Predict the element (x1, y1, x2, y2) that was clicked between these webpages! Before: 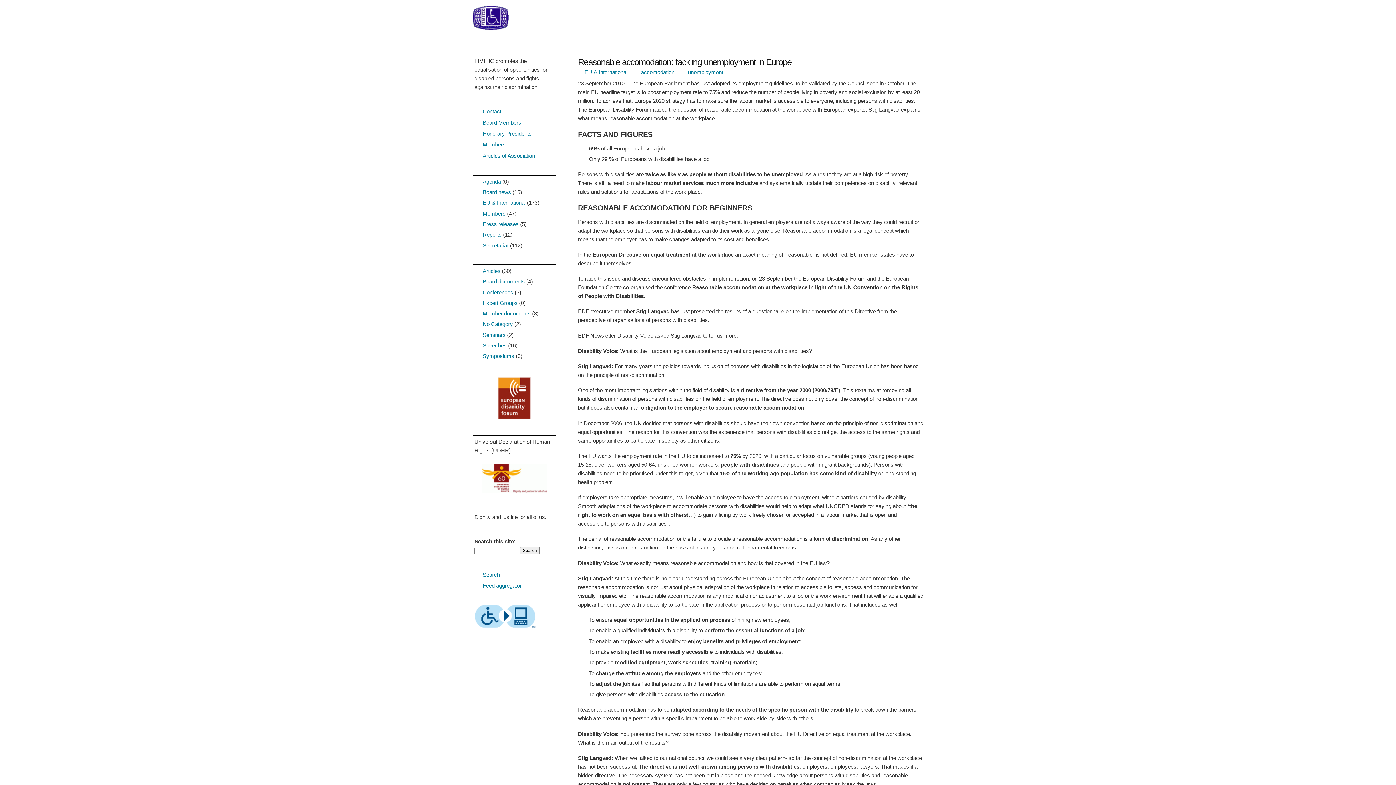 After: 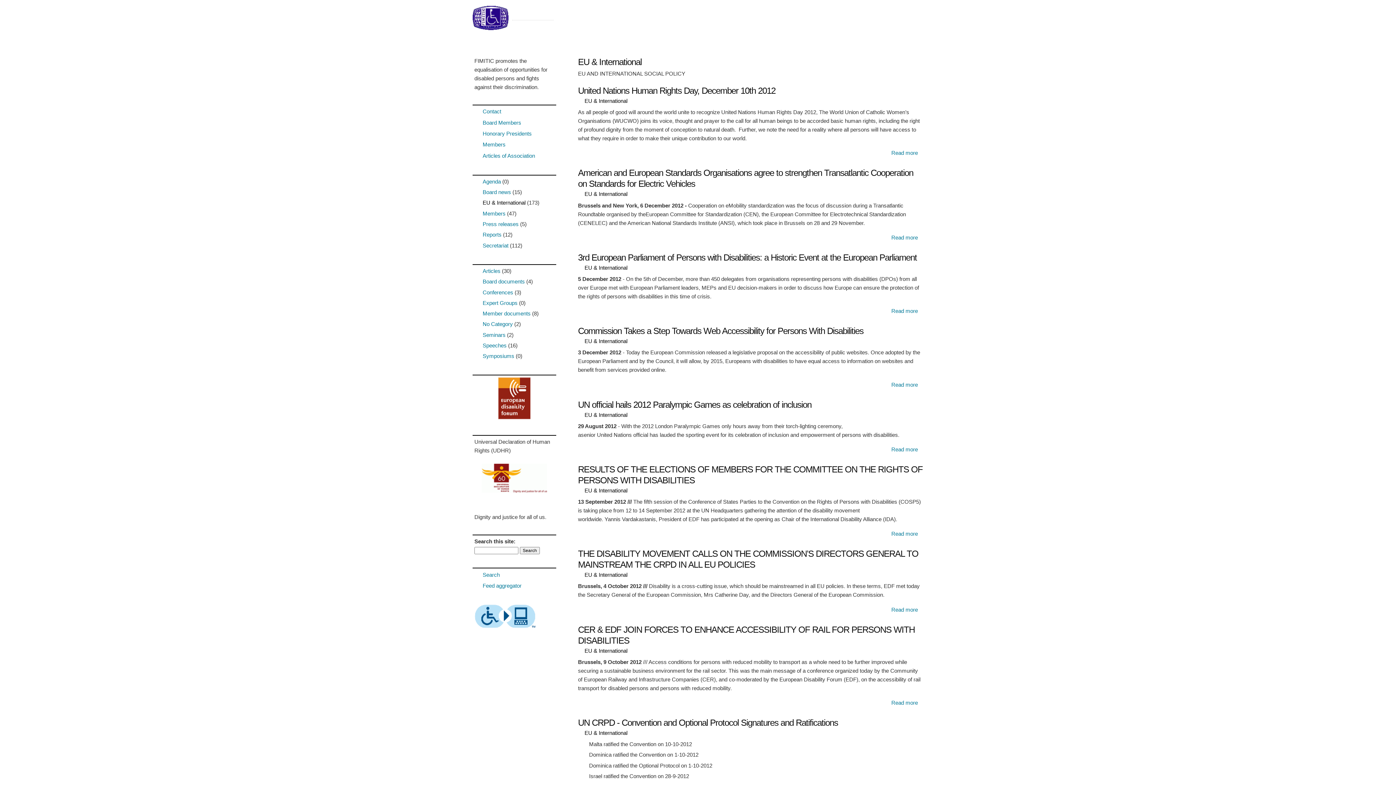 Action: bbox: (482, 199, 525, 206) label: EU & International